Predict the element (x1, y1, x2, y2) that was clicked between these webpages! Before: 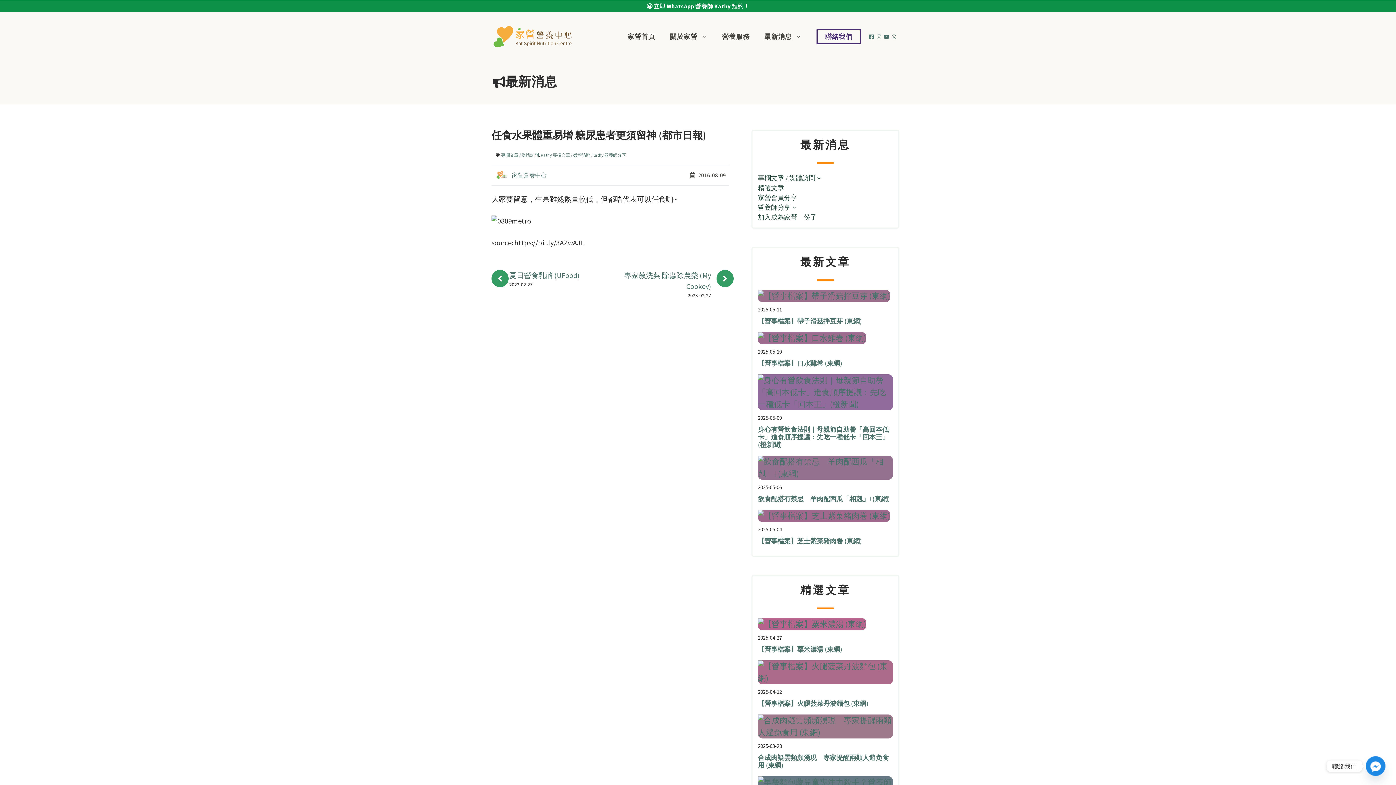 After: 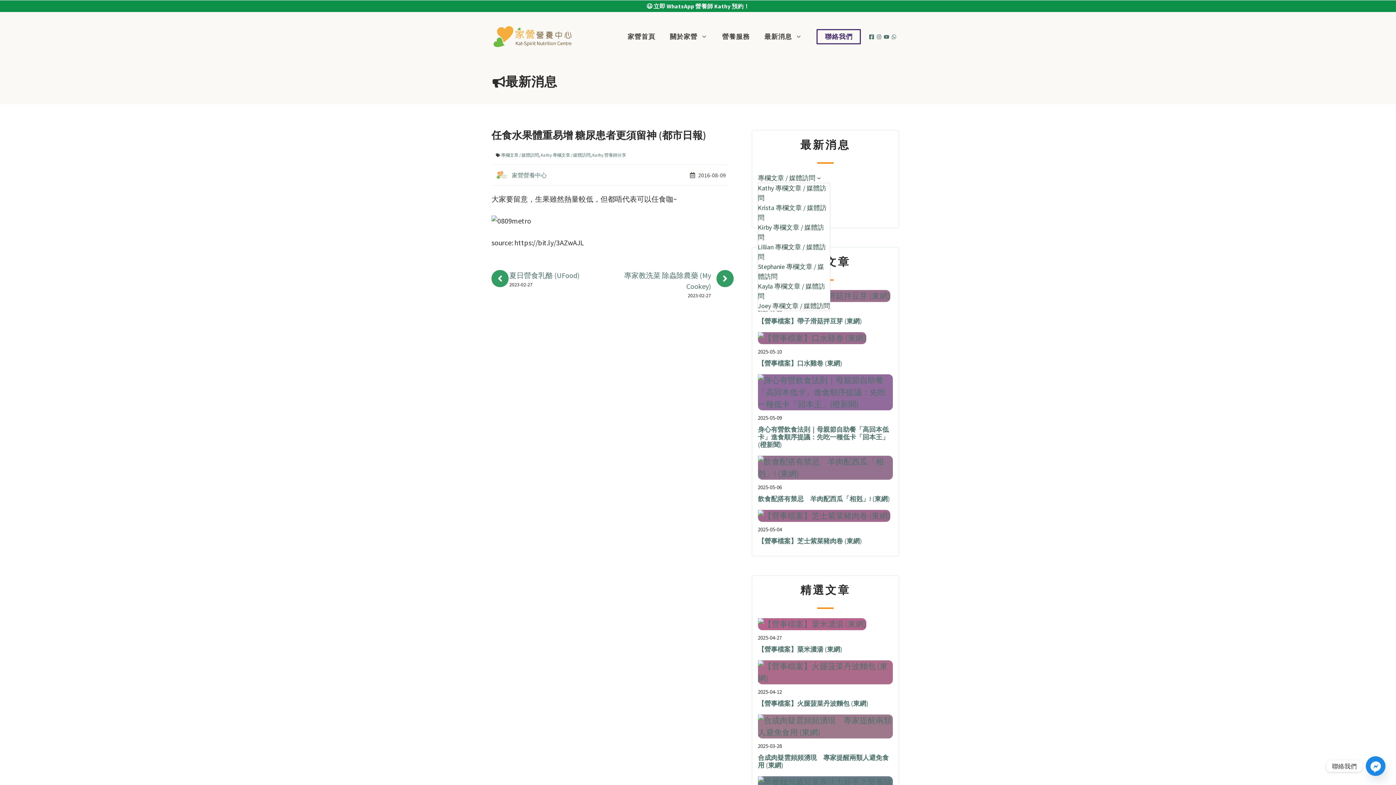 Action: label: 專欄文章 / 媒體訪問 submenu bbox: (817, 176, 821, 179)